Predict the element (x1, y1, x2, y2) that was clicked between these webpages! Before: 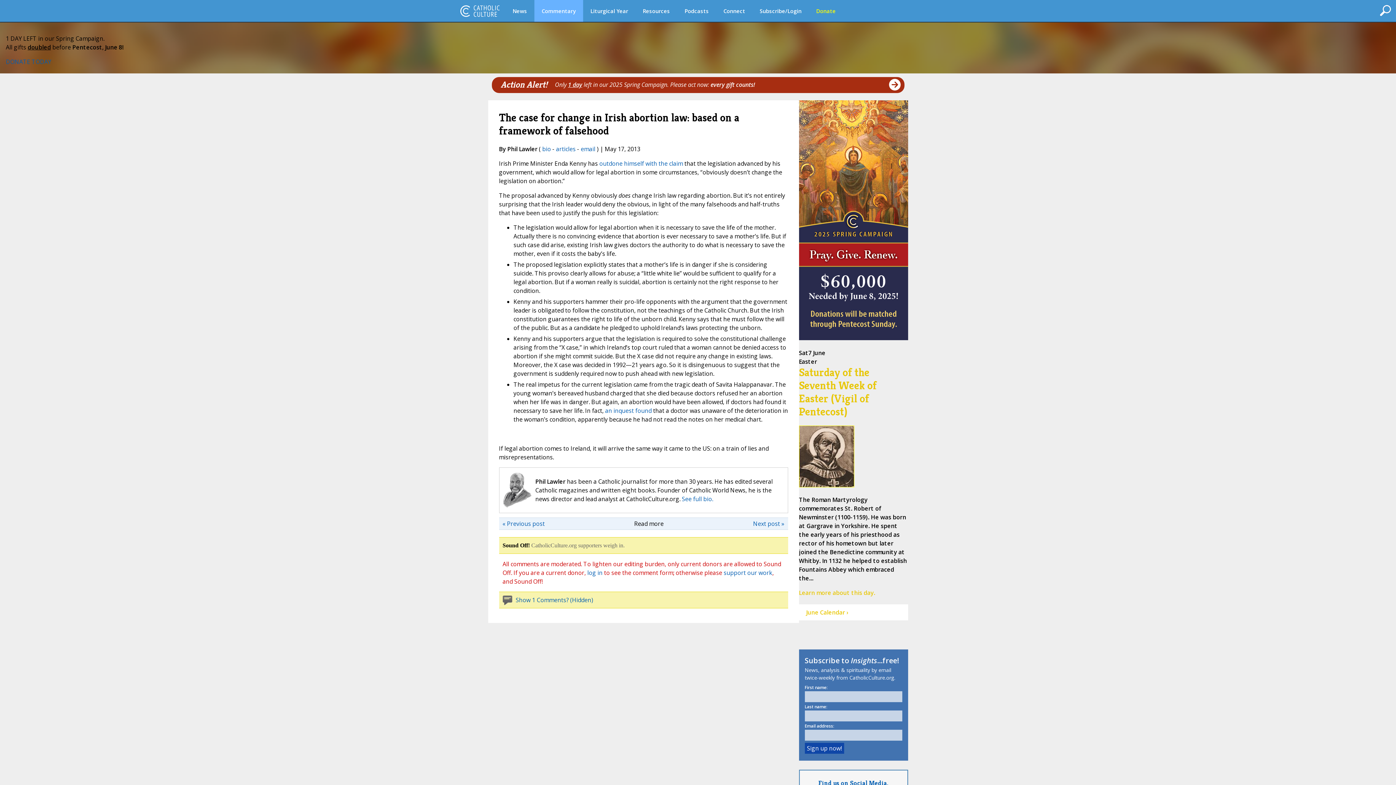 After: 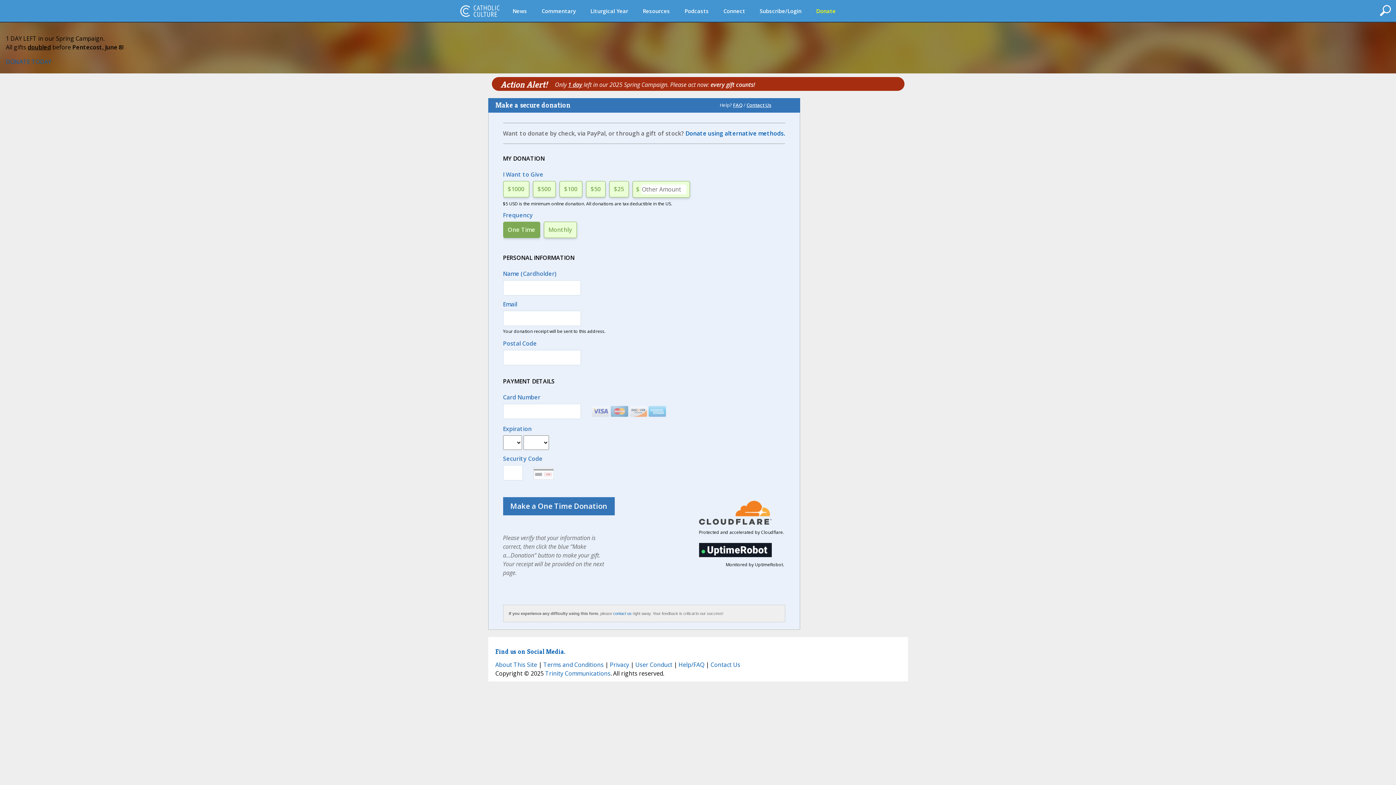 Action: bbox: (5, 57, 51, 65) label: DONATE TODAY